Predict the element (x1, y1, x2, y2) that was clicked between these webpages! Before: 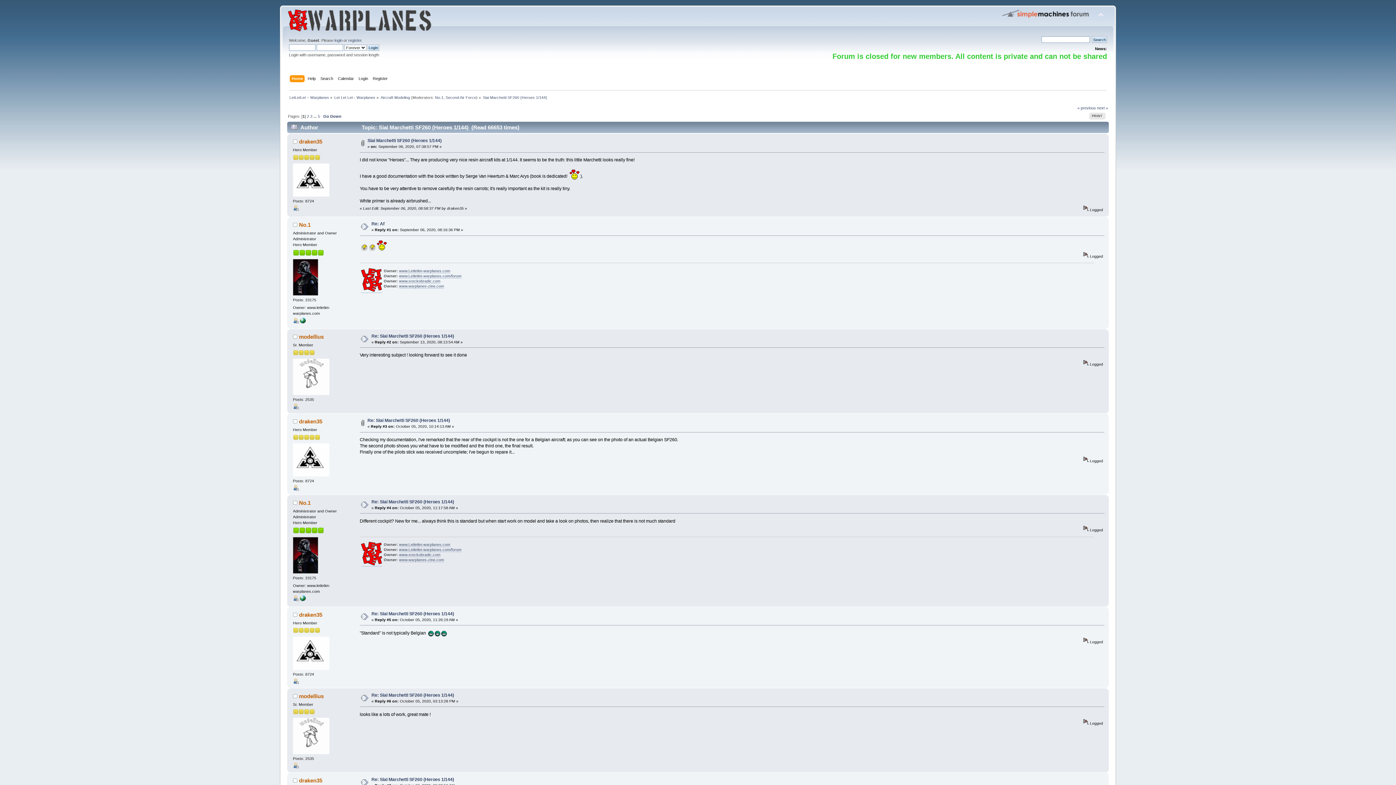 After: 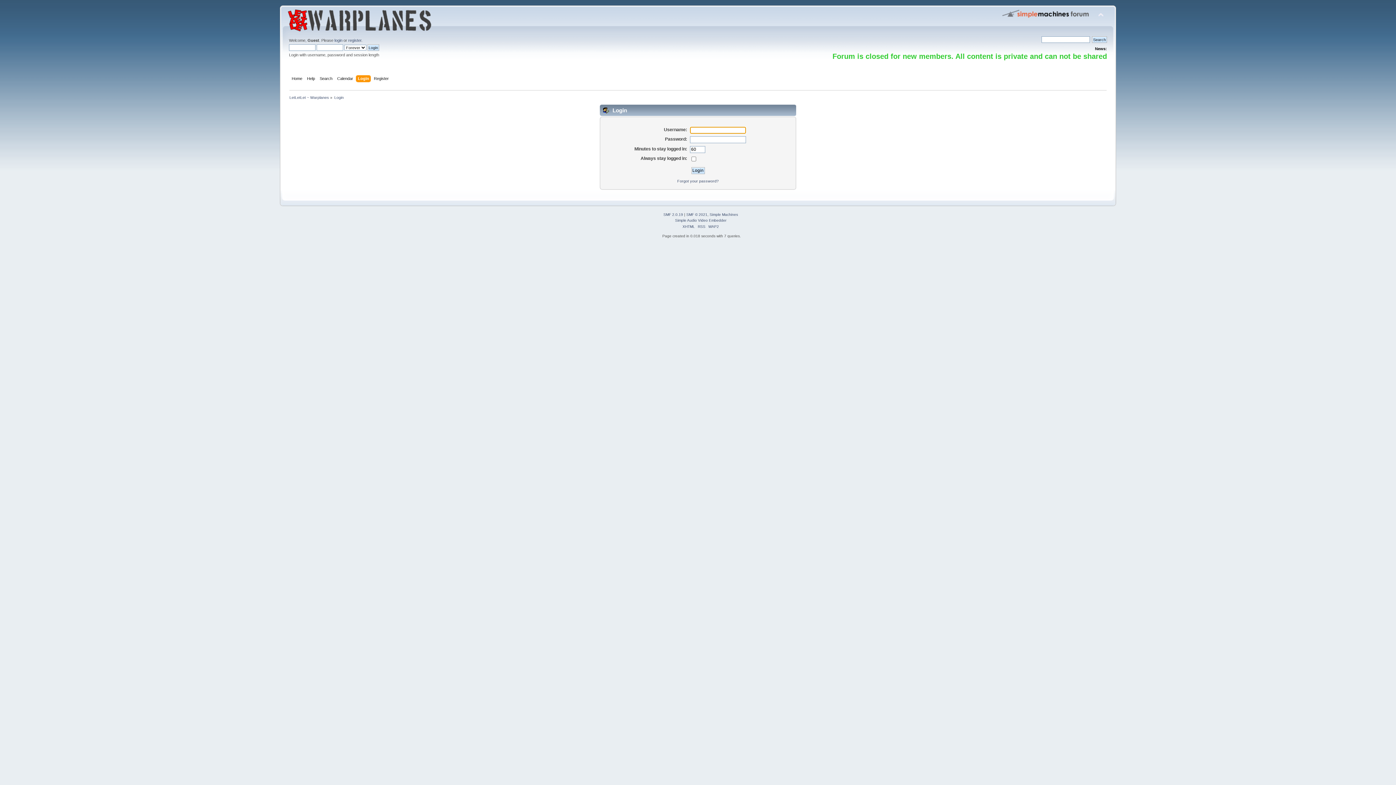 Action: bbox: (334, 38, 342, 42) label: login